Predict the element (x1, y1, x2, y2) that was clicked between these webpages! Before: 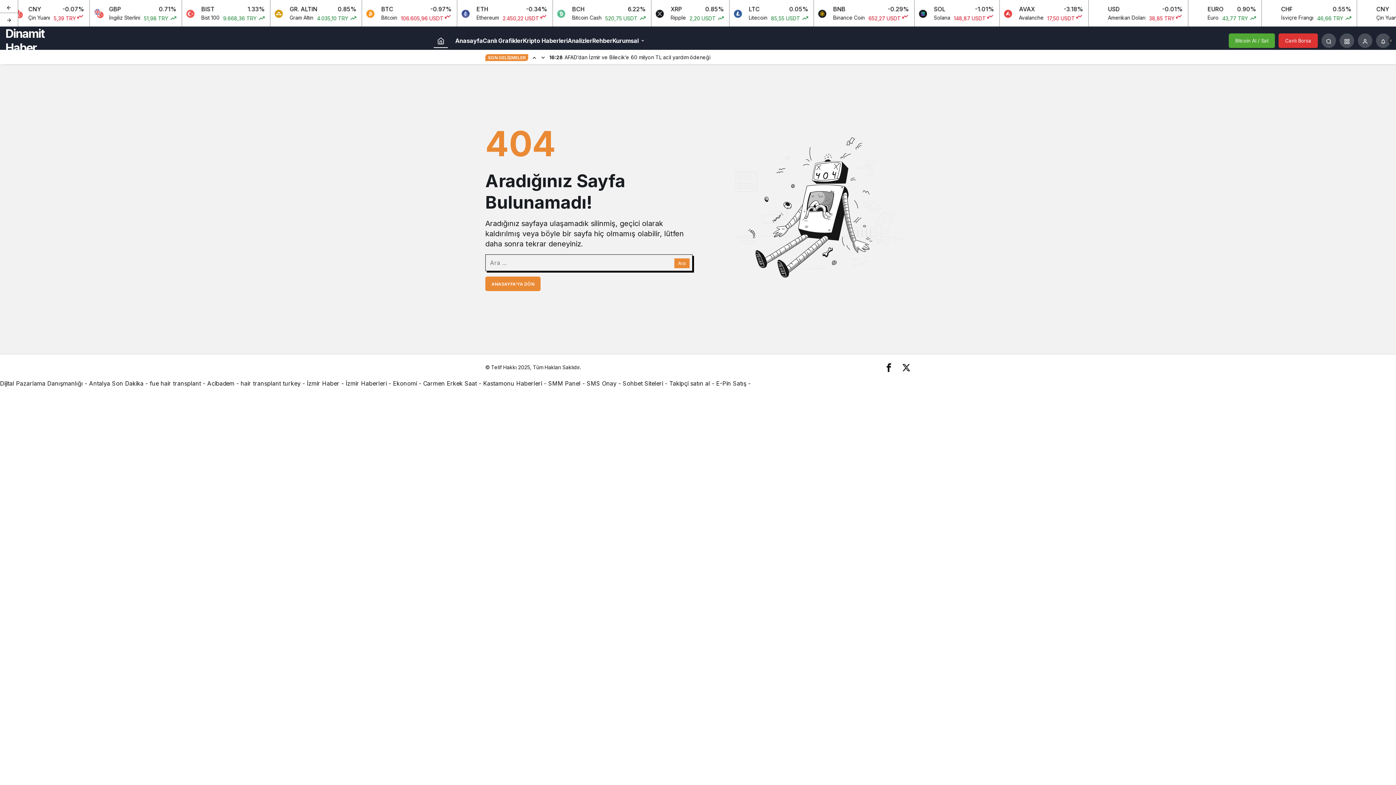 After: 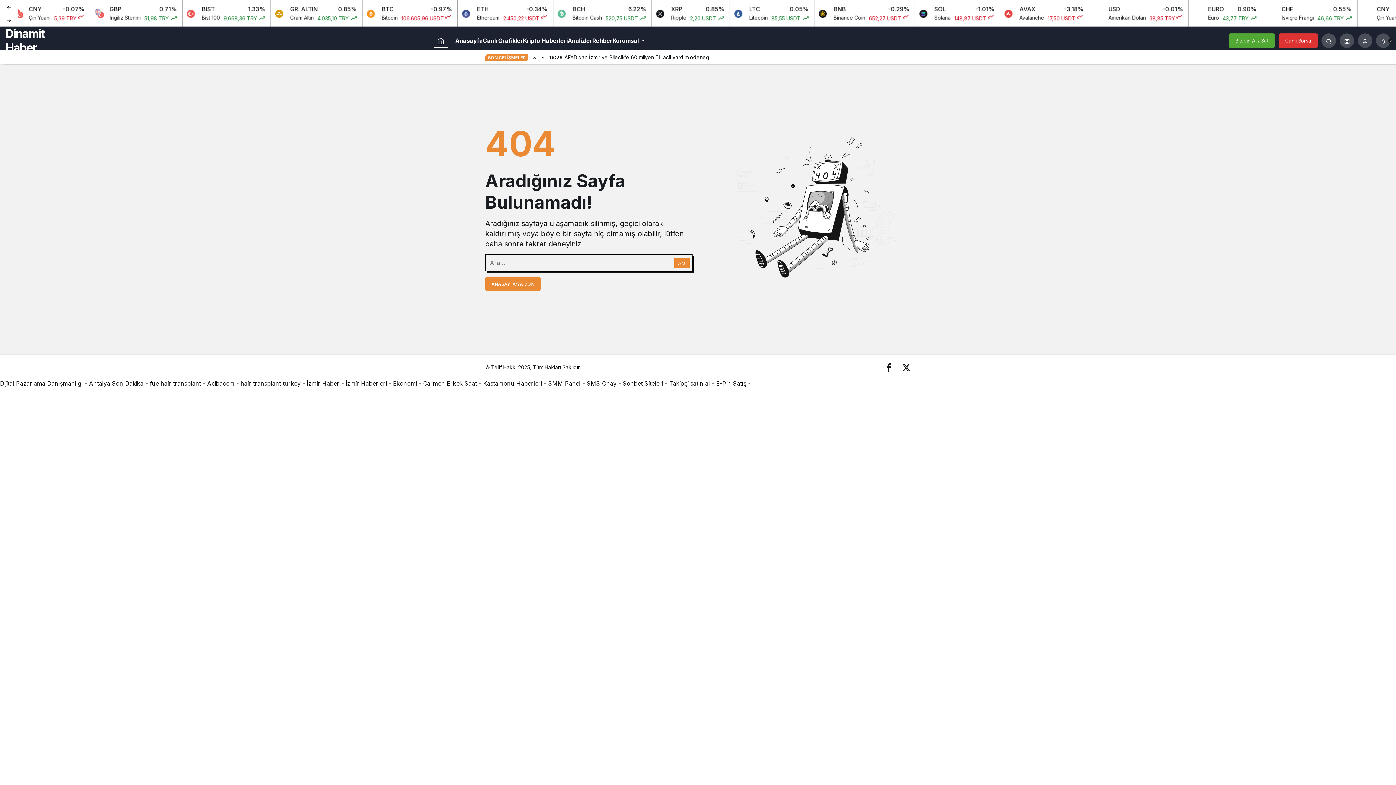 Action: label: BNB
-0.29%
Binance Coin
652,27 USDT  bbox: (1077, 0, 1178, 26)